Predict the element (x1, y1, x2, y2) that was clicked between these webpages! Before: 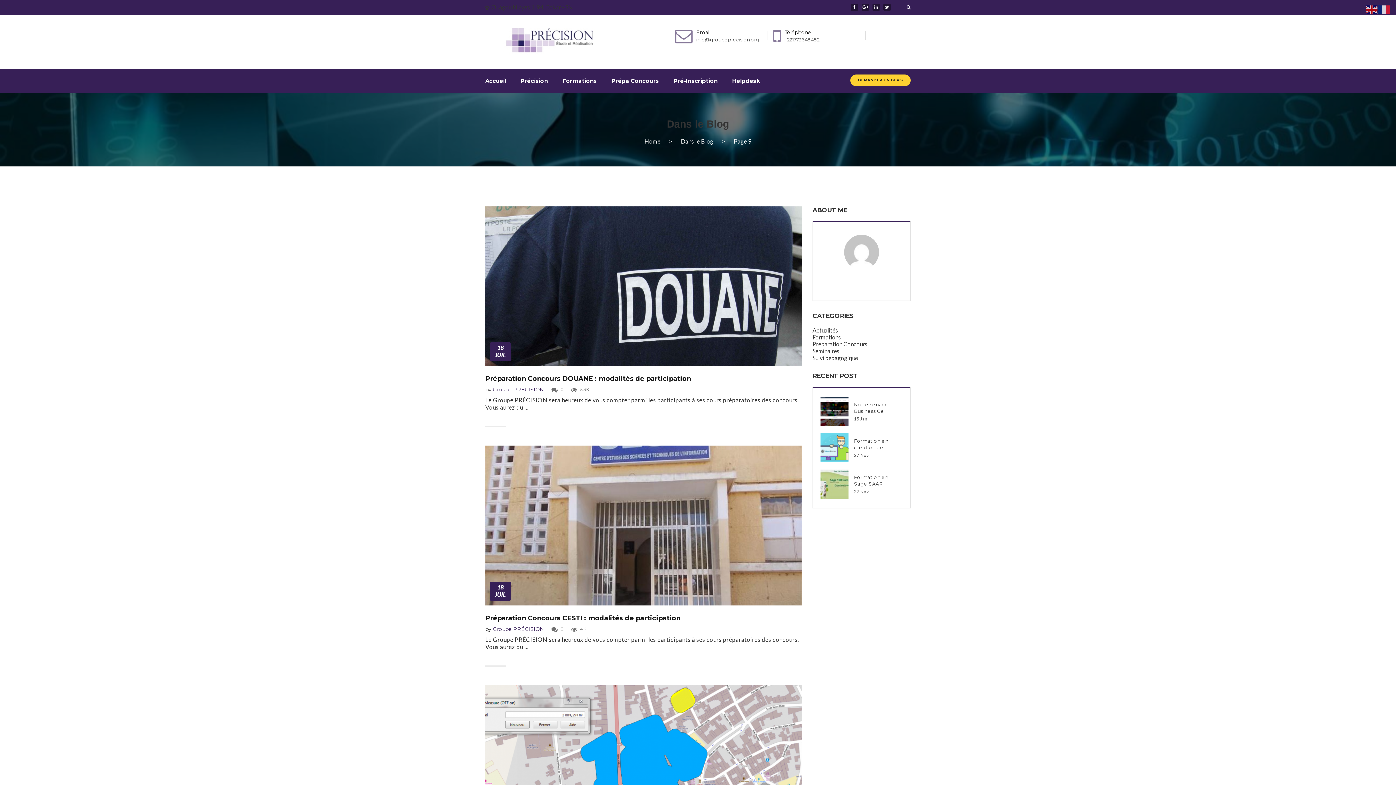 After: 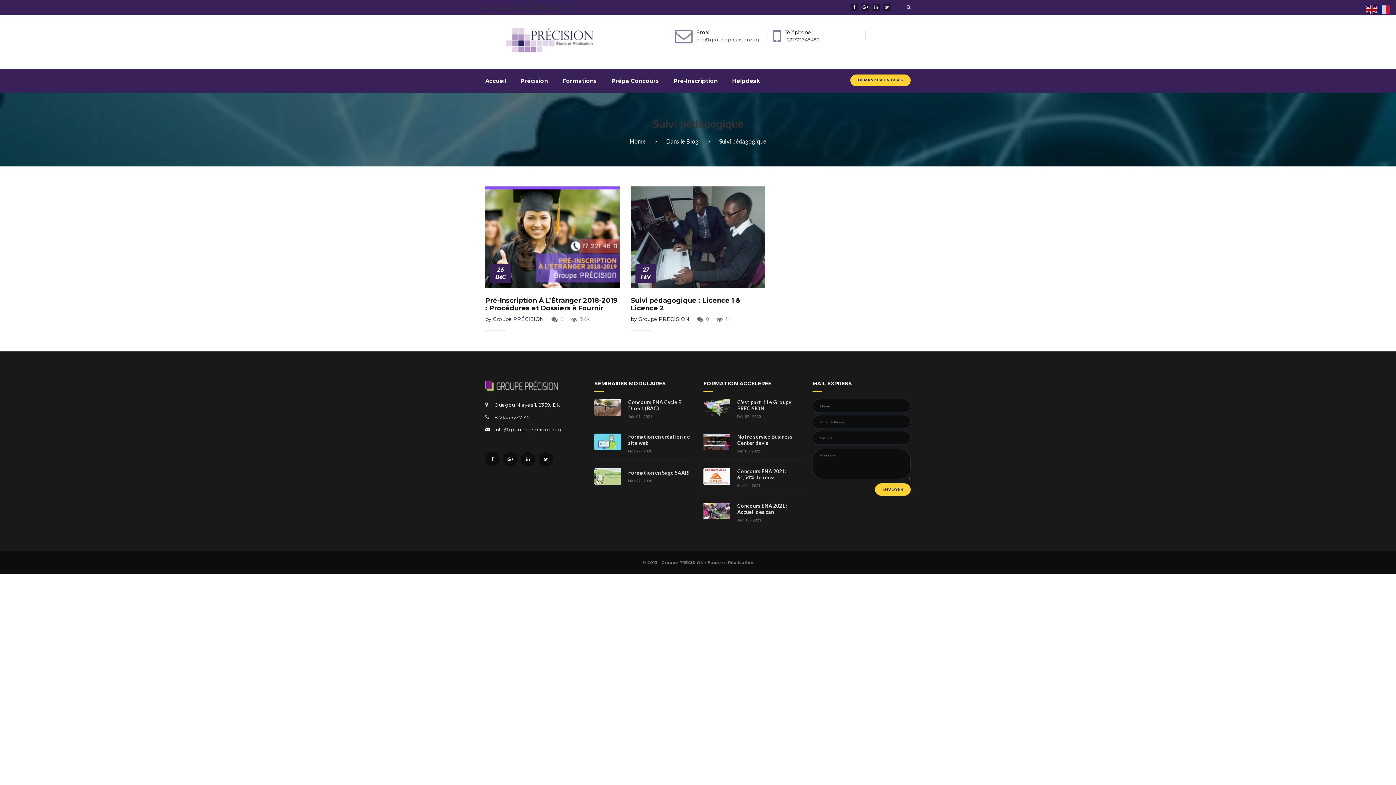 Action: label: Suivi pédagogique bbox: (812, 354, 858, 361)